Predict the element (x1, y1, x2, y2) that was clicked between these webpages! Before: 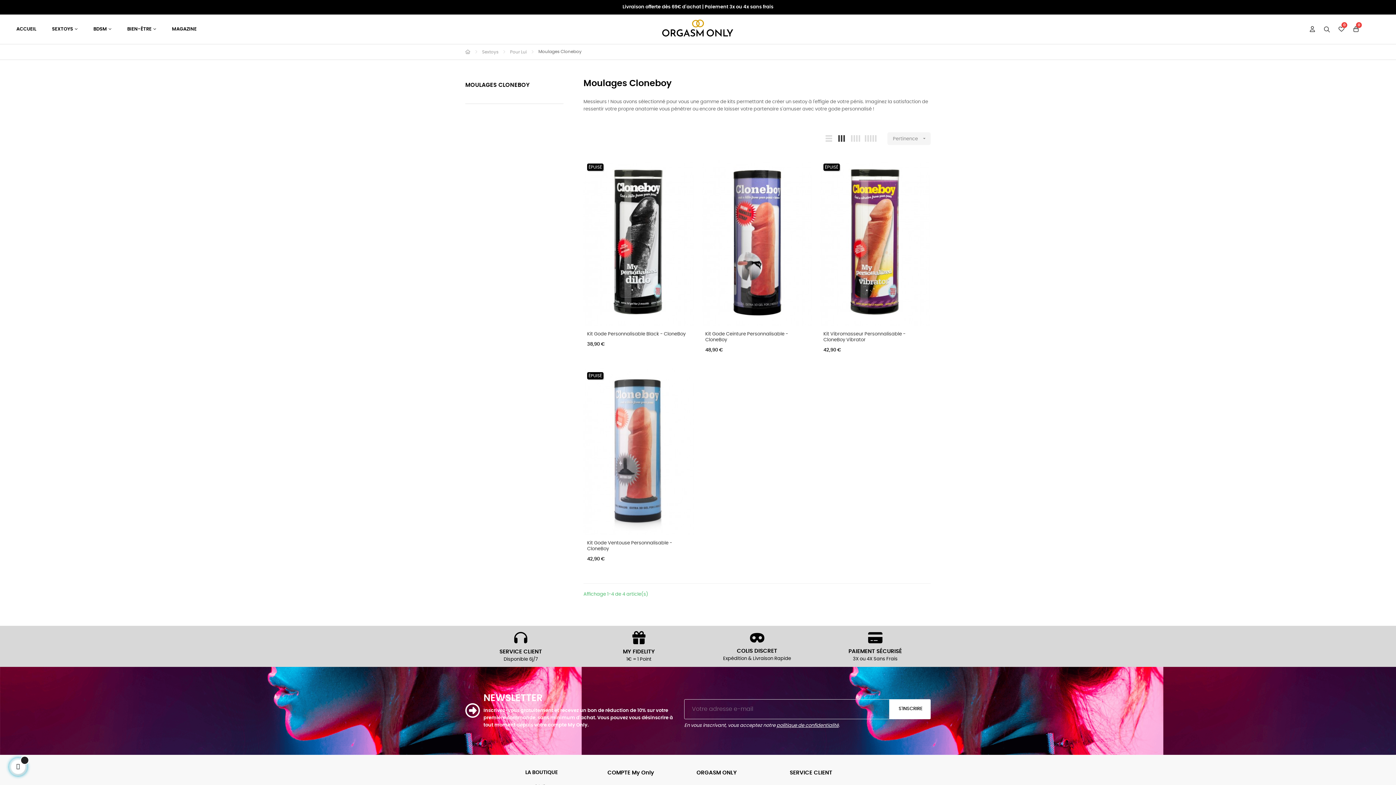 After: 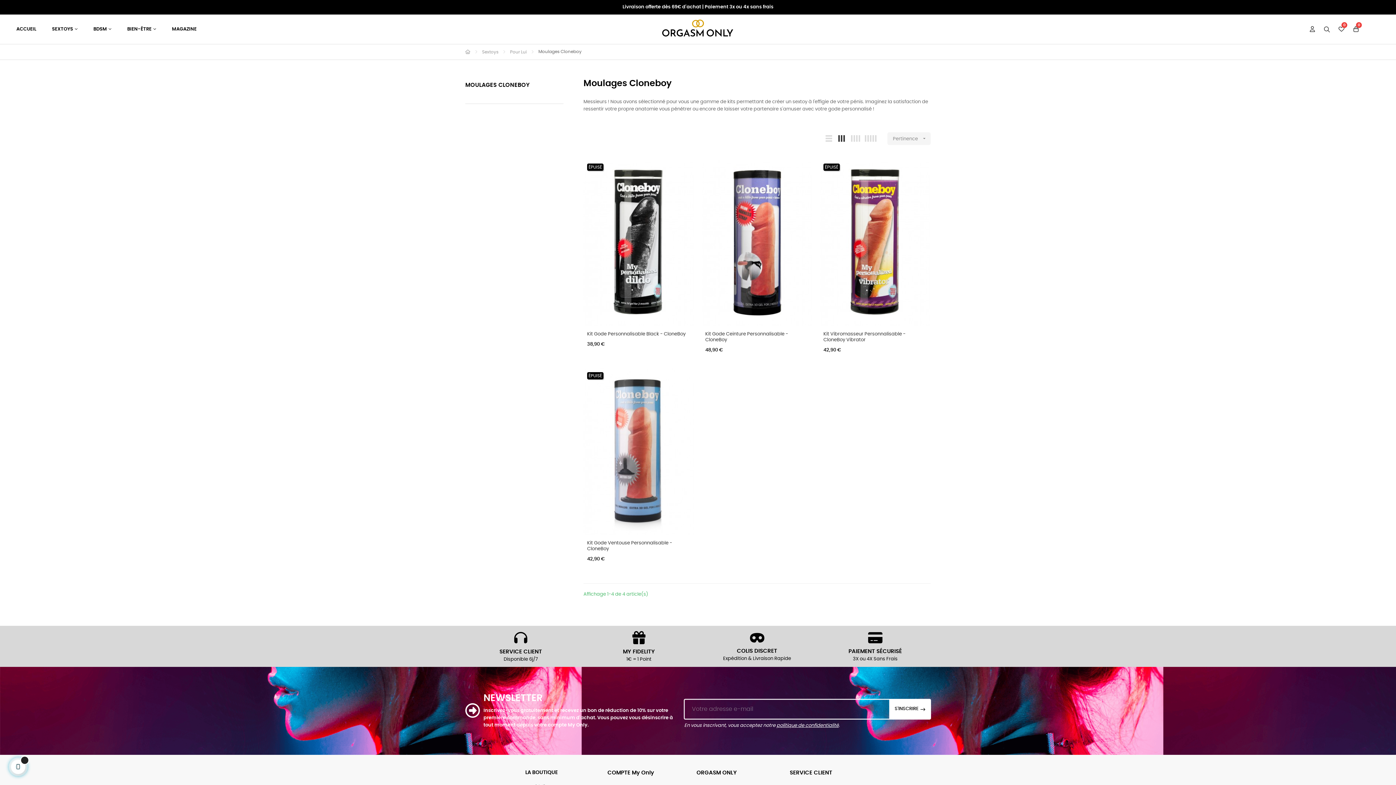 Action: label: S'INSCRIRE bbox: (889, 699, 930, 719)